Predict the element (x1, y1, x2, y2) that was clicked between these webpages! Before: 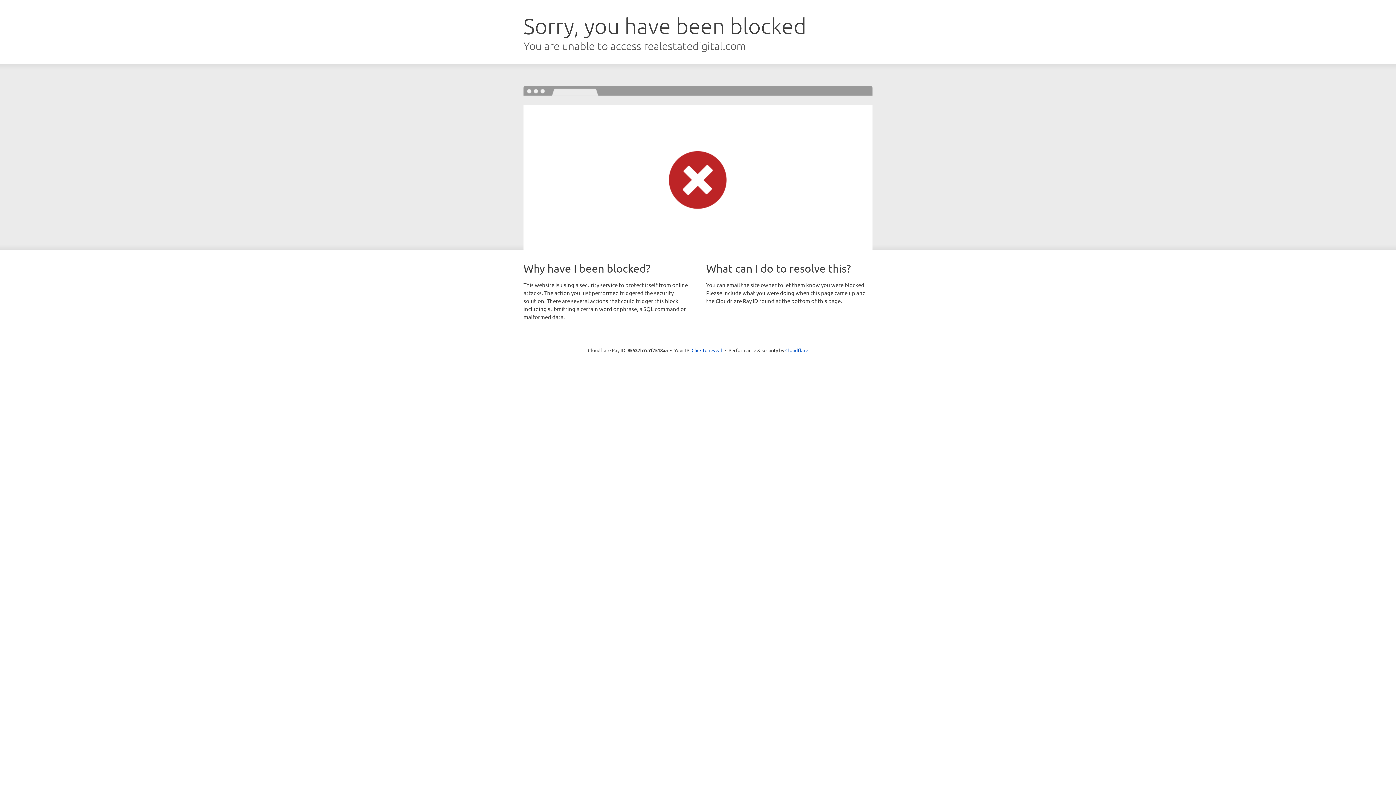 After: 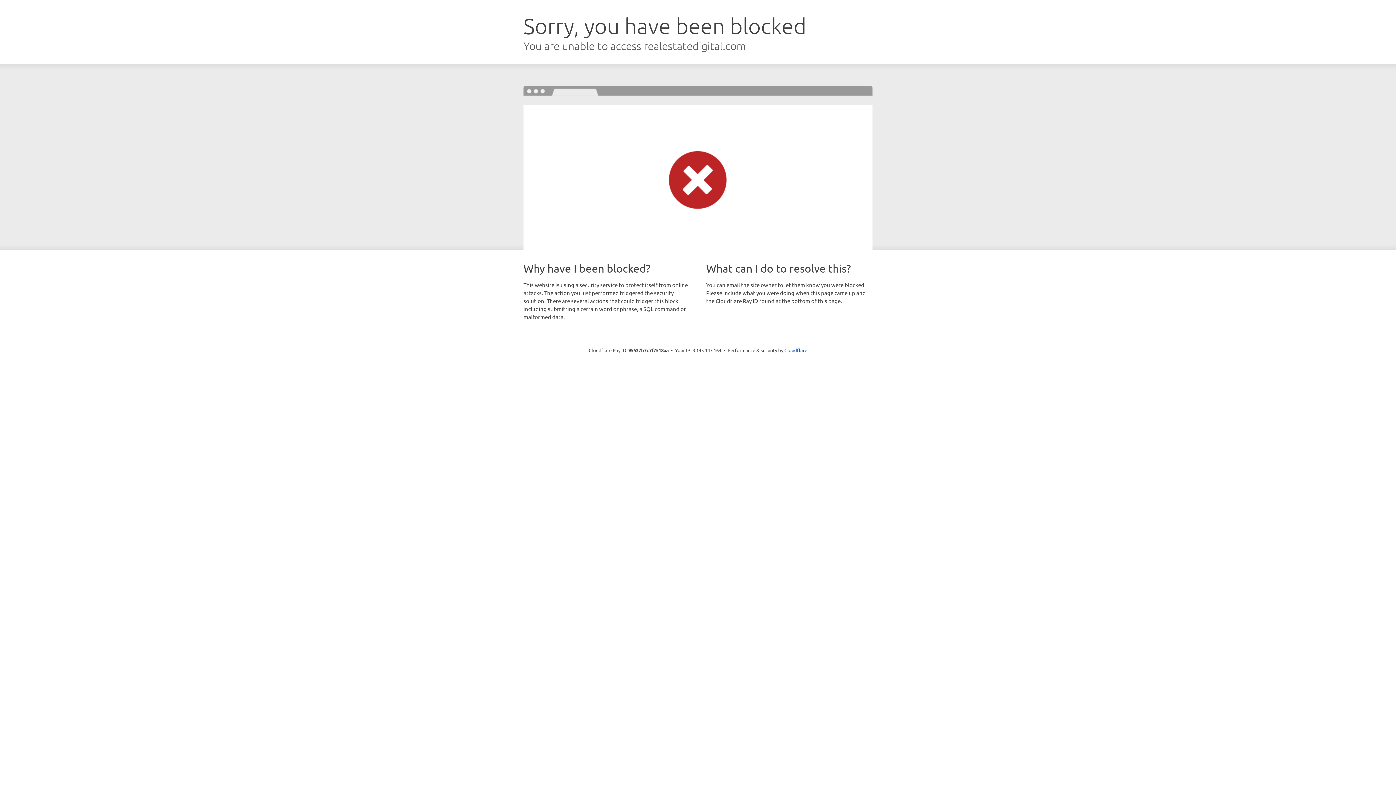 Action: bbox: (691, 346, 722, 353) label: Click to reveal